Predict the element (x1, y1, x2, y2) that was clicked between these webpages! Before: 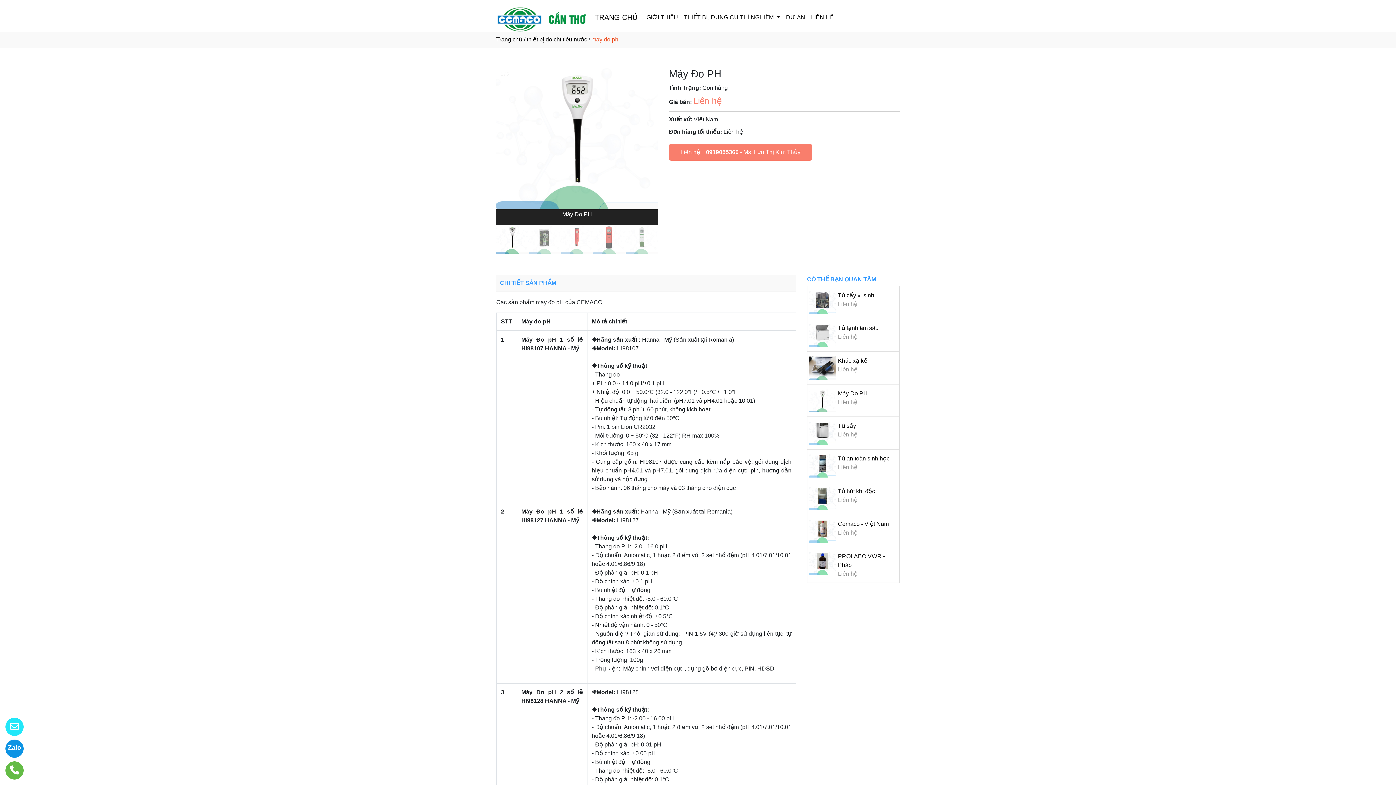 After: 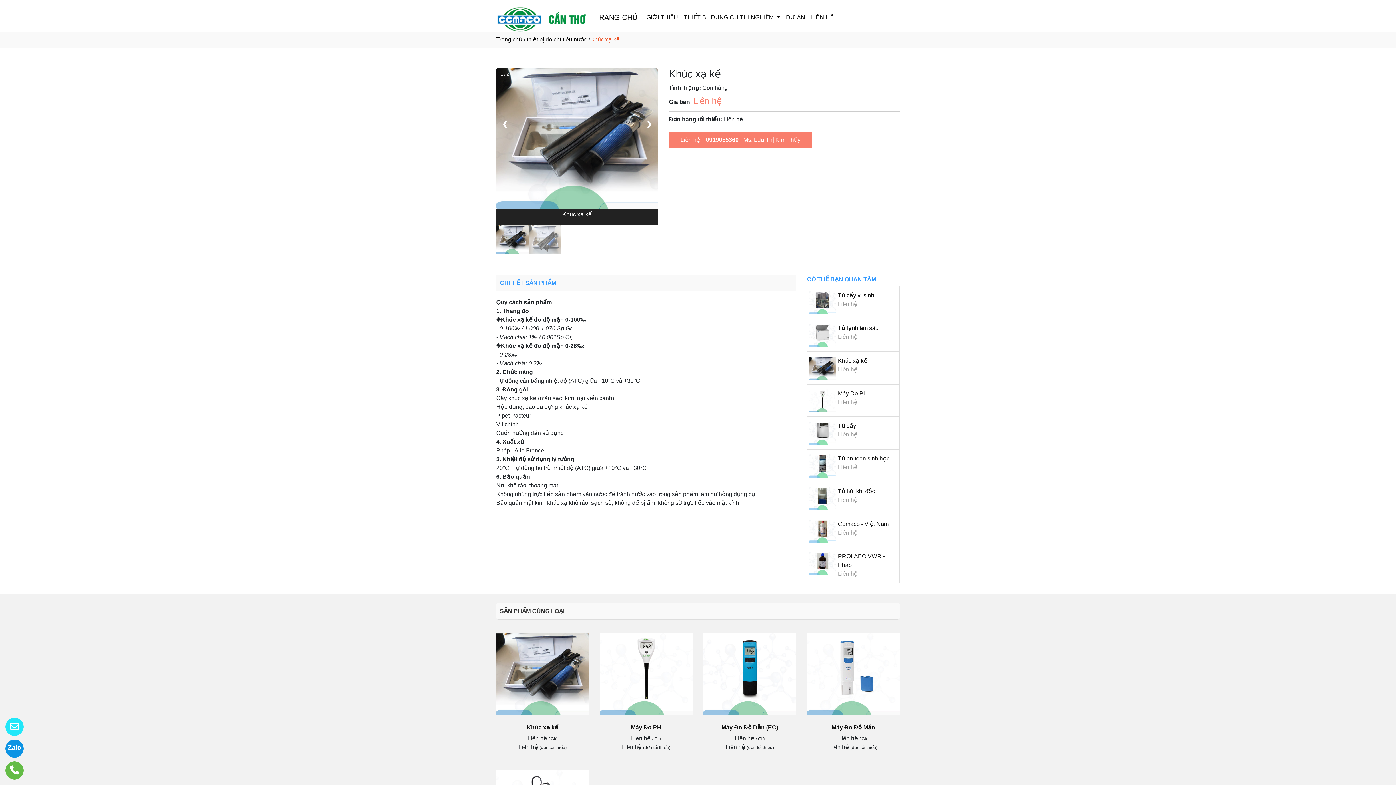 Action: label: Khúc xạ kế bbox: (838, 357, 867, 363)